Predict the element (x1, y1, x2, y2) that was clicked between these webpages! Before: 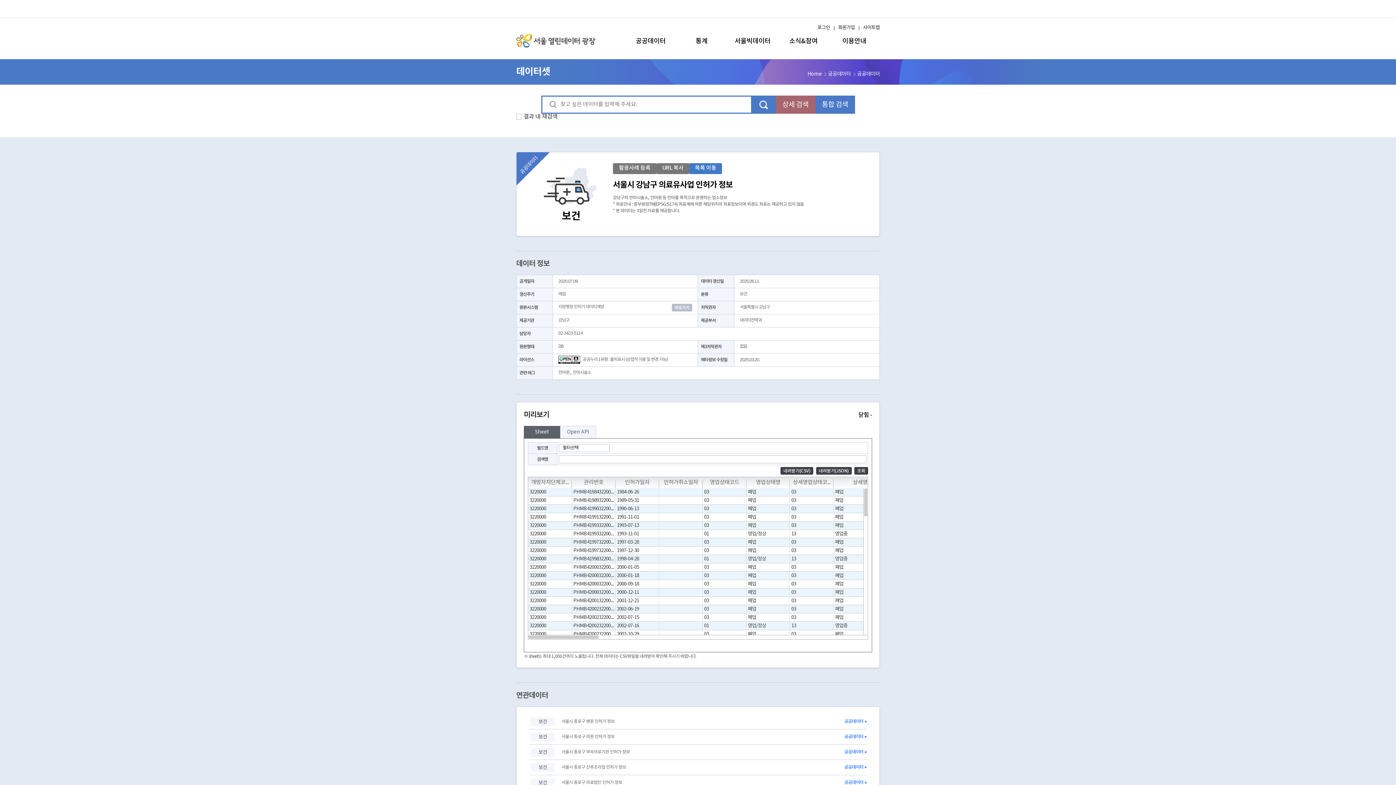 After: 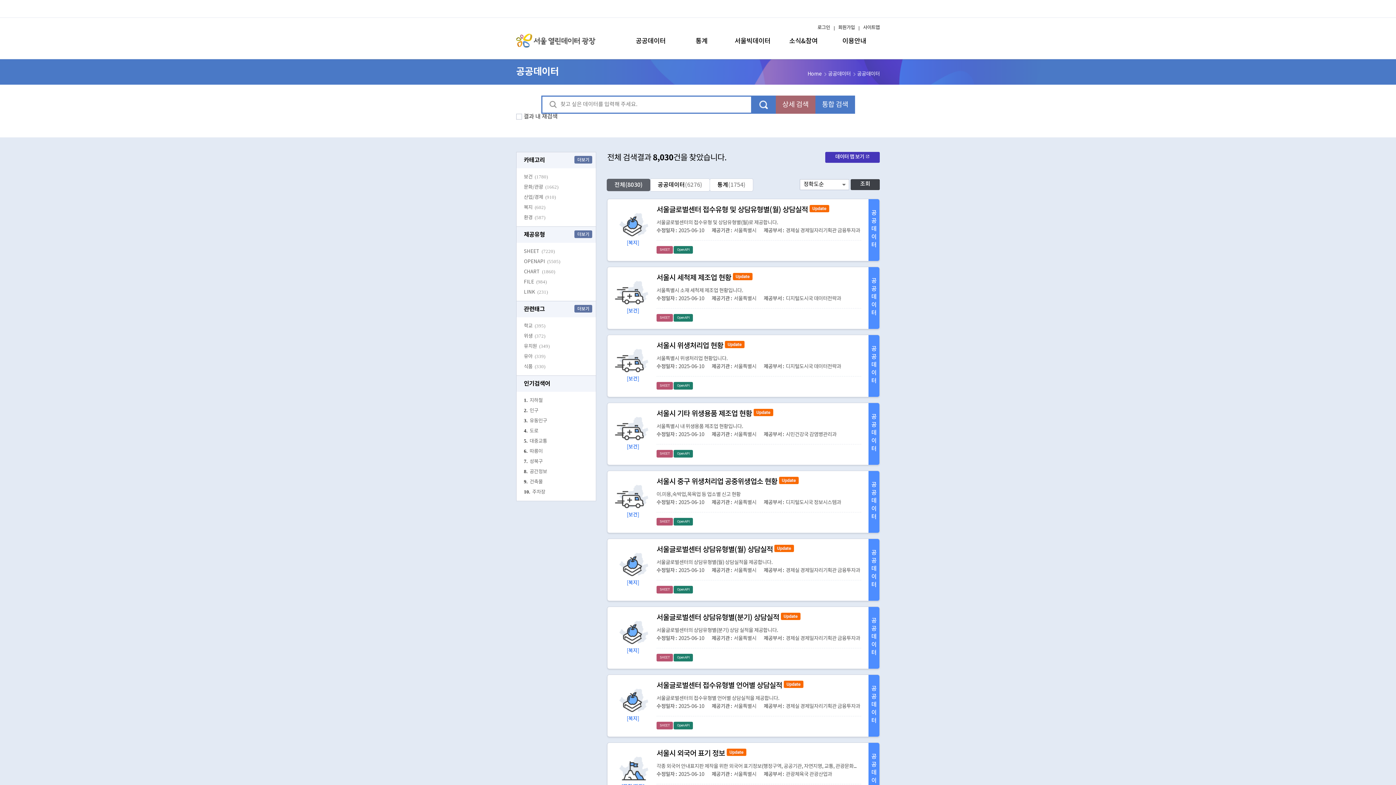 Action: label: 목록 이동 bbox: (689, 163, 722, 174)